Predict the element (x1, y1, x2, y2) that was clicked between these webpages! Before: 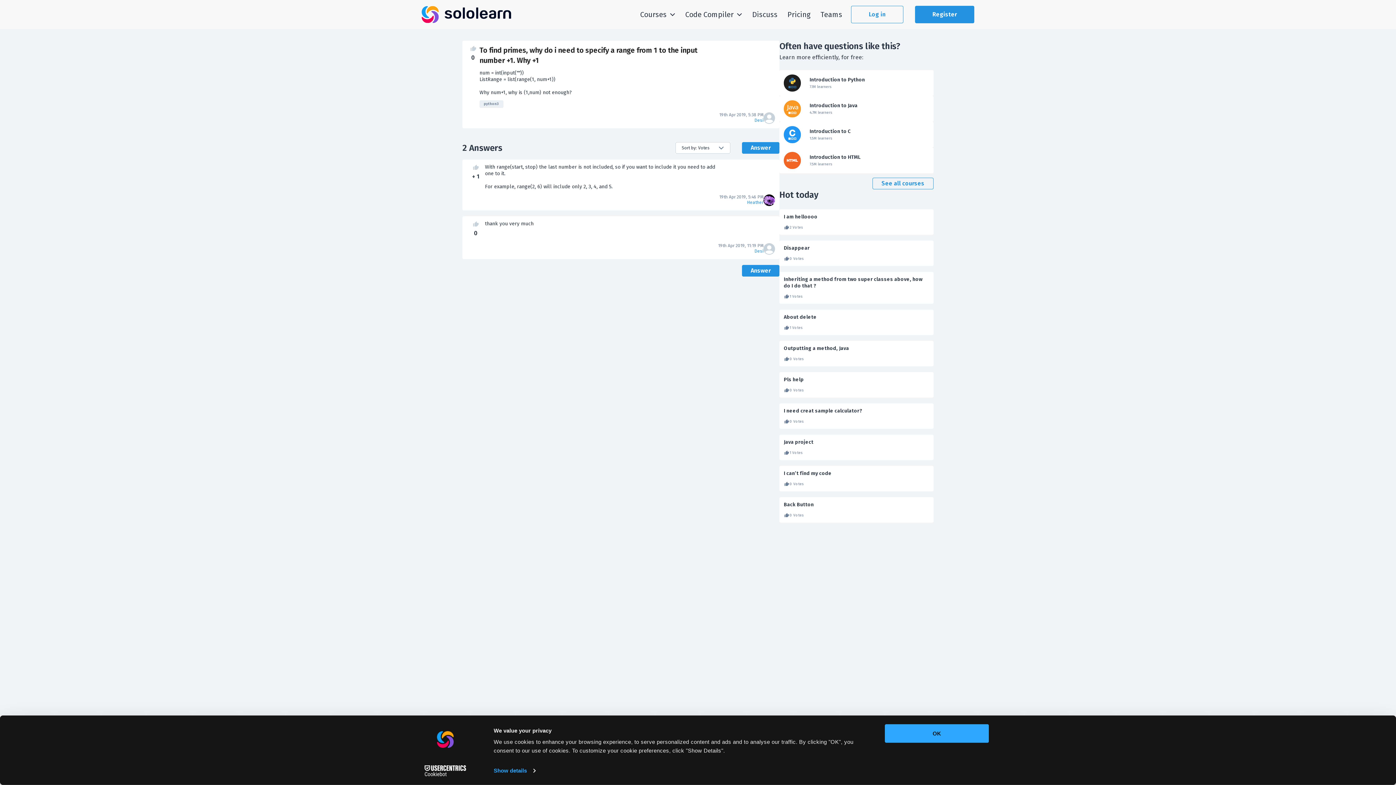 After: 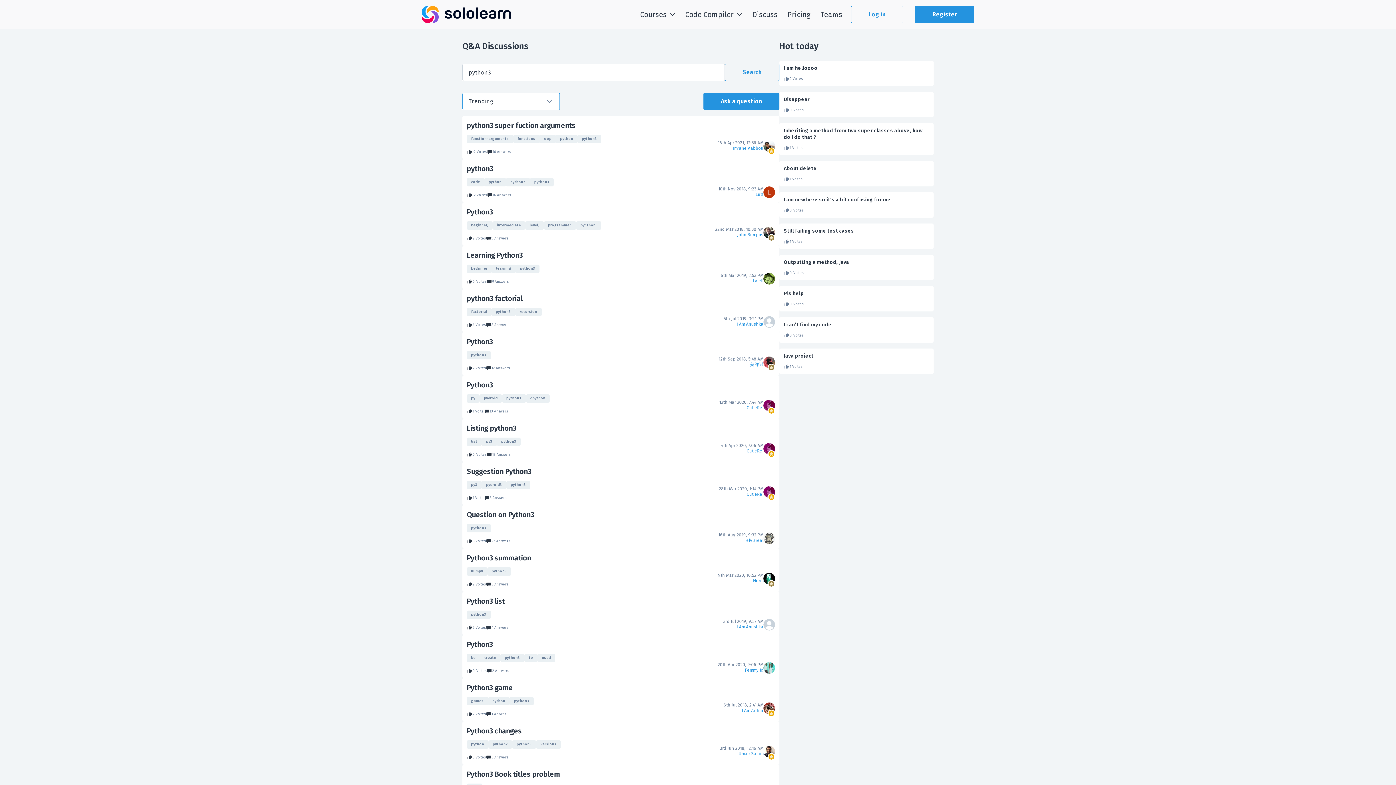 Action: label: python3 bbox: (479, 100, 502, 108)